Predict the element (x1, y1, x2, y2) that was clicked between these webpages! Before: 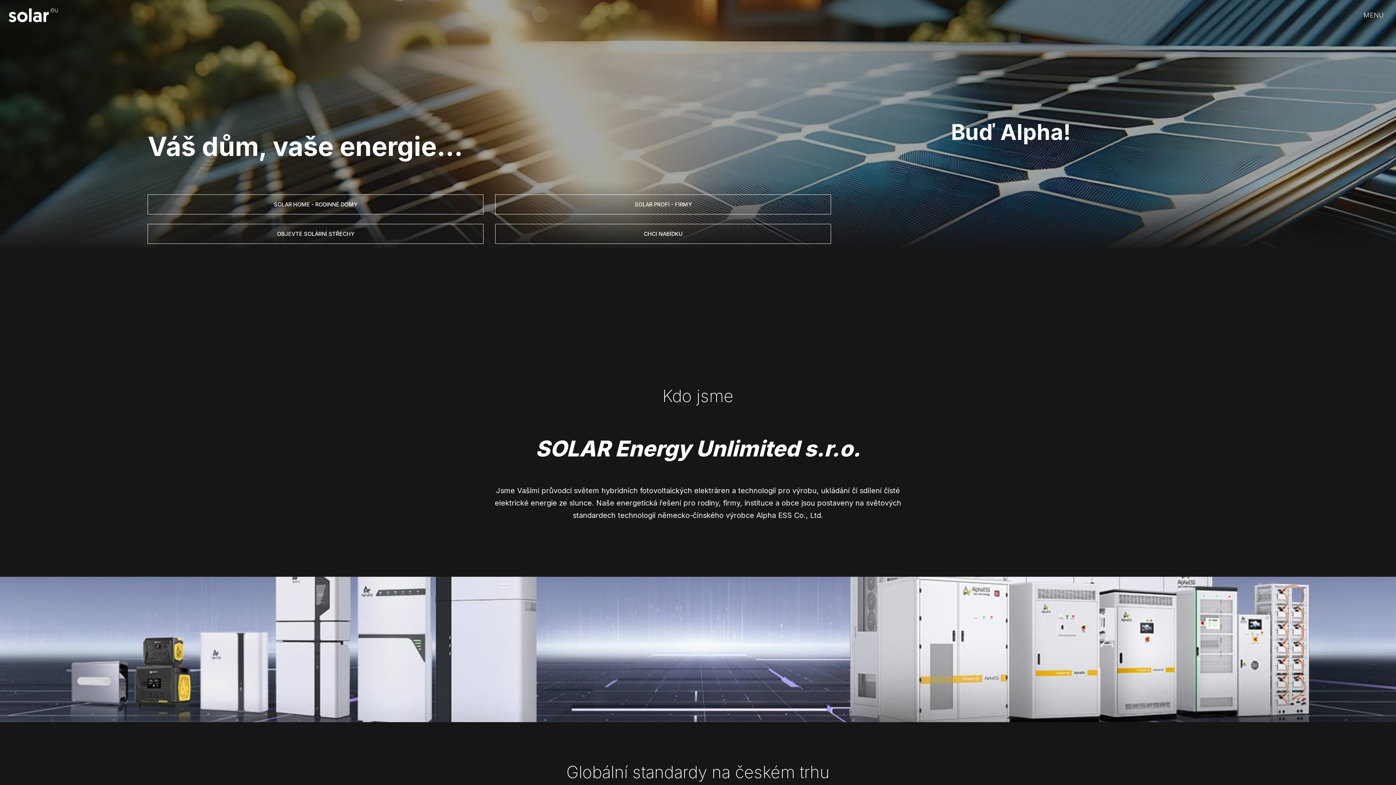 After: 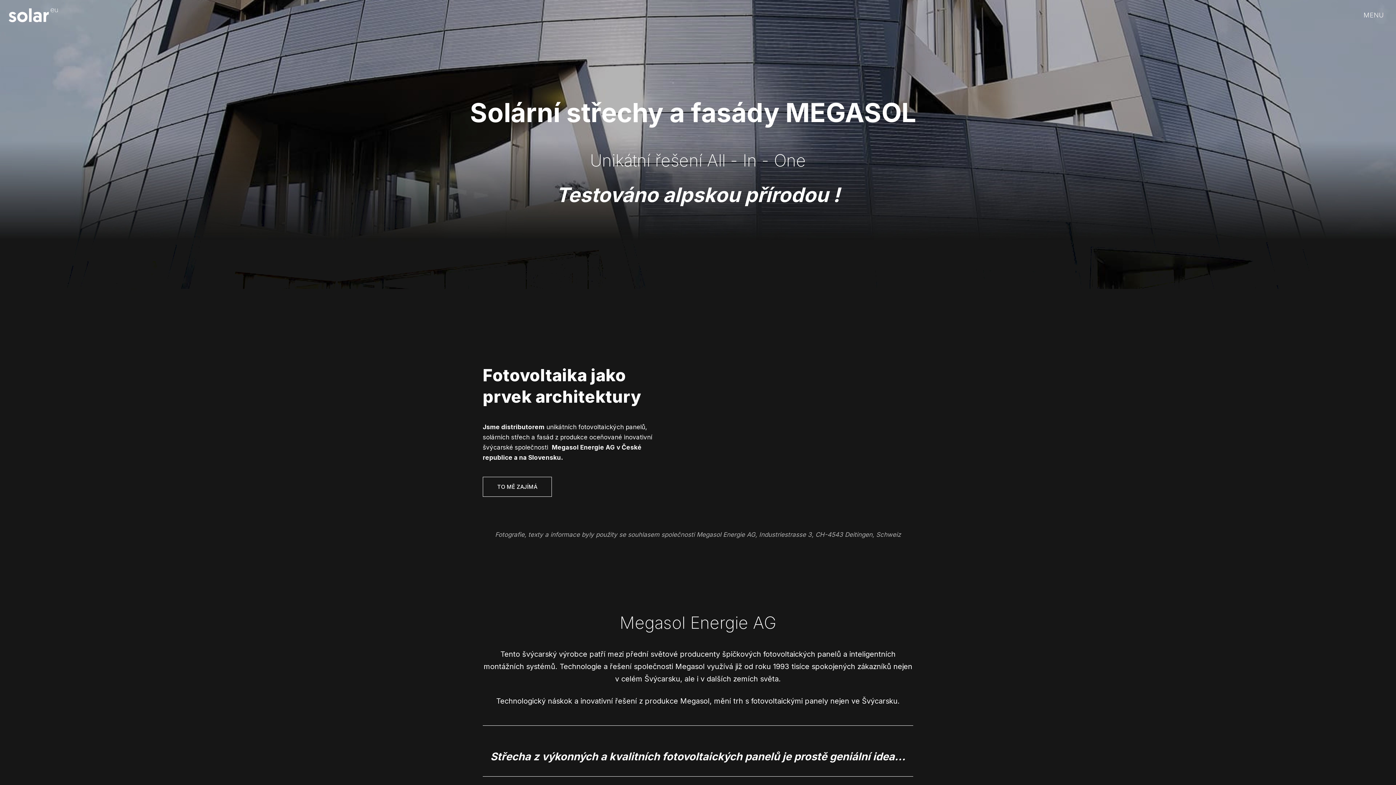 Action: bbox: (147, 224, 483, 244) label: OBJEVTE SOLÁRNÍ STŘECHY